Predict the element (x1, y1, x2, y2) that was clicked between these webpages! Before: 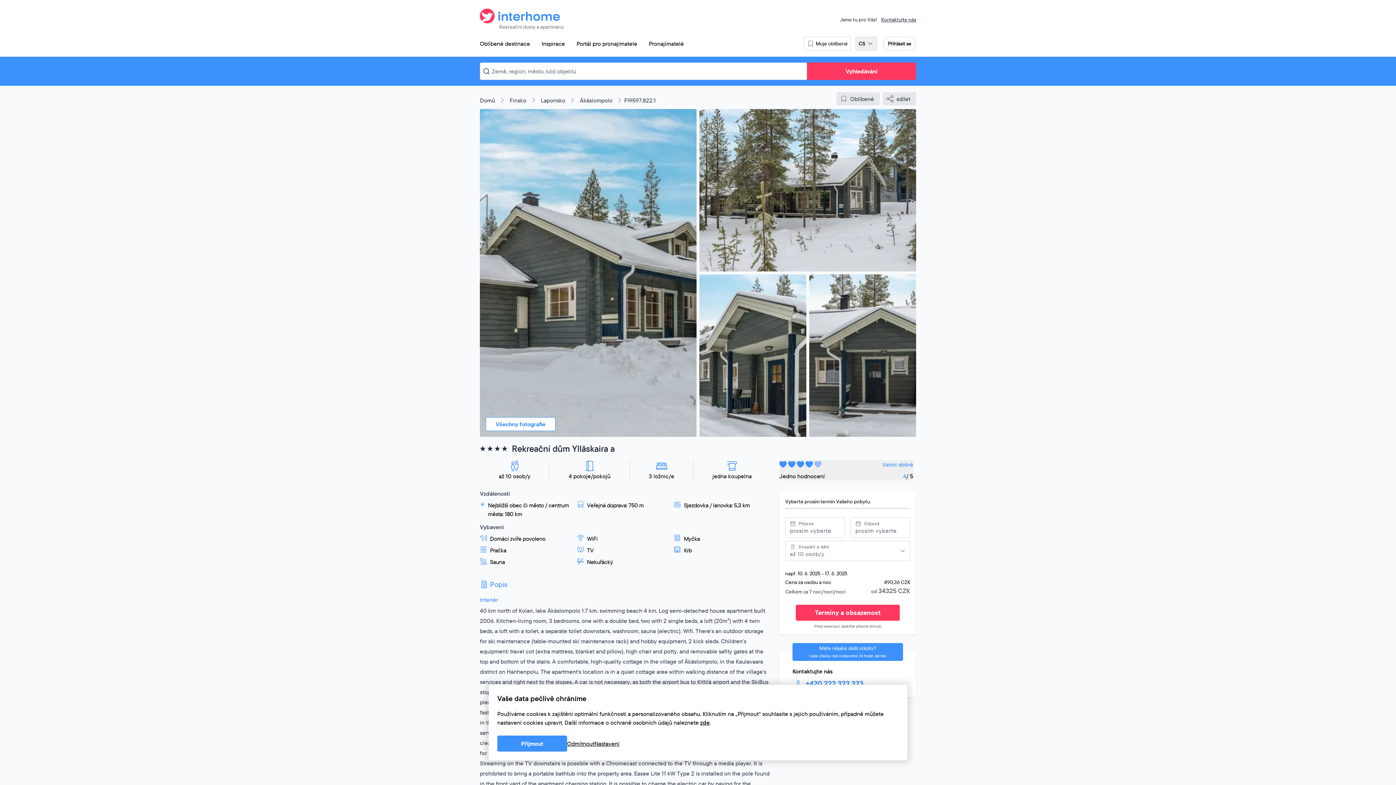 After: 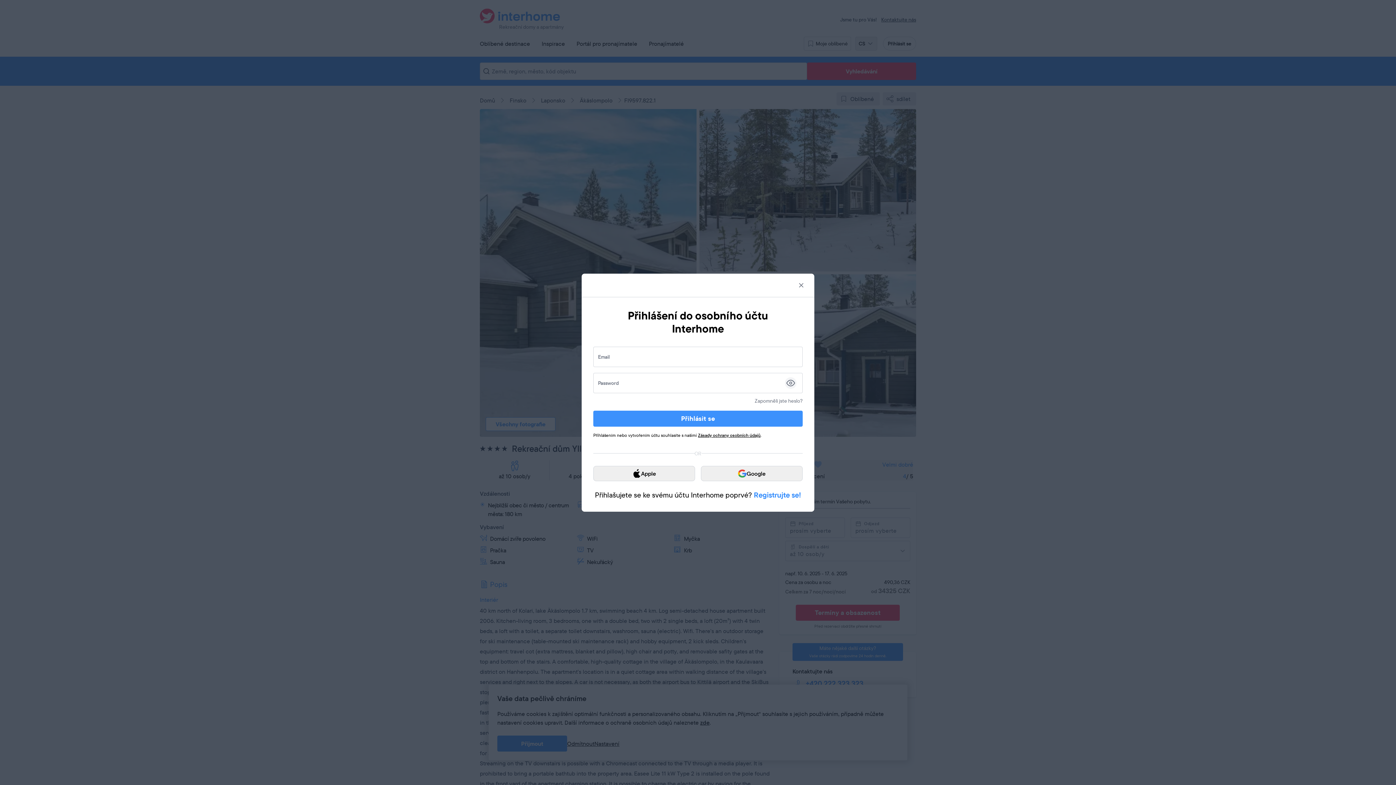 Action: label: Moje oblíbené bbox: (804, 36, 851, 50)